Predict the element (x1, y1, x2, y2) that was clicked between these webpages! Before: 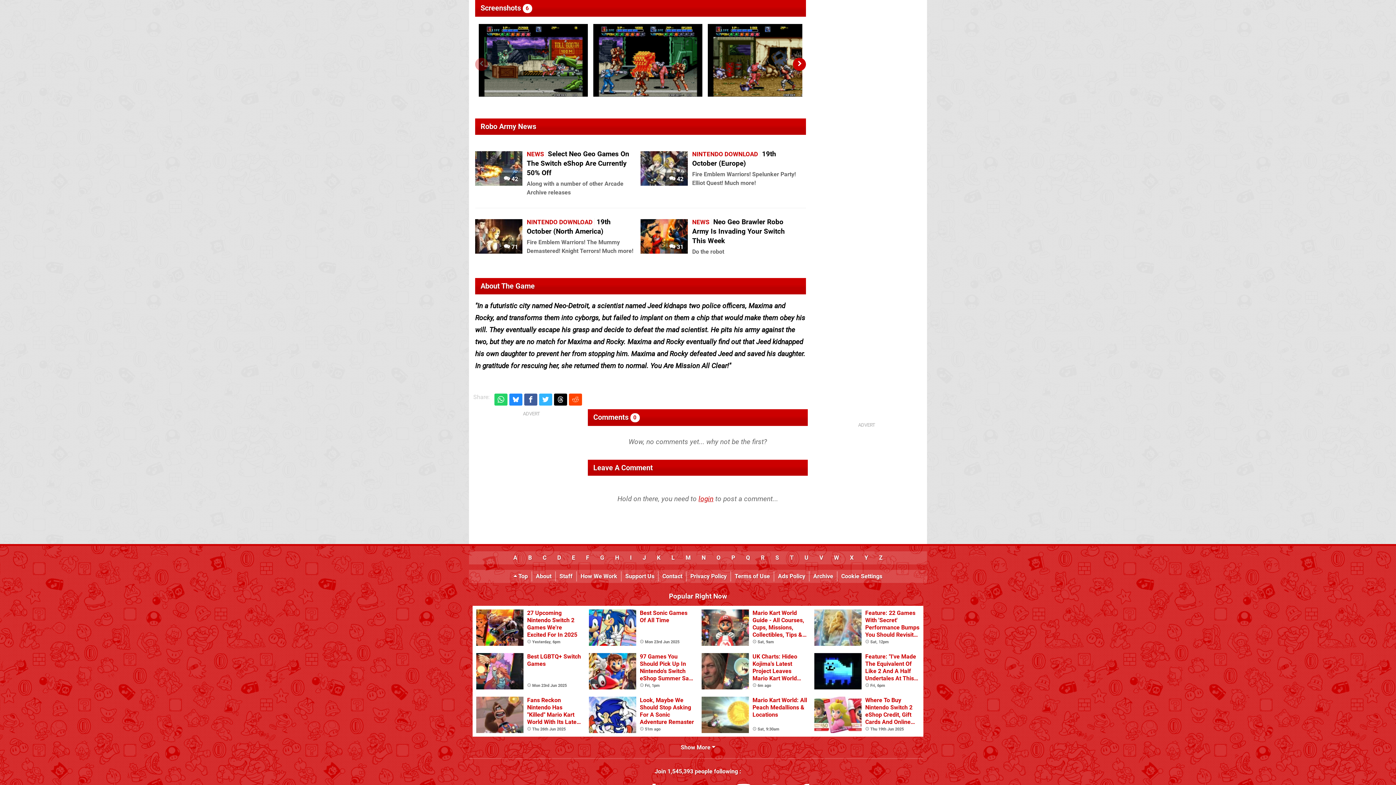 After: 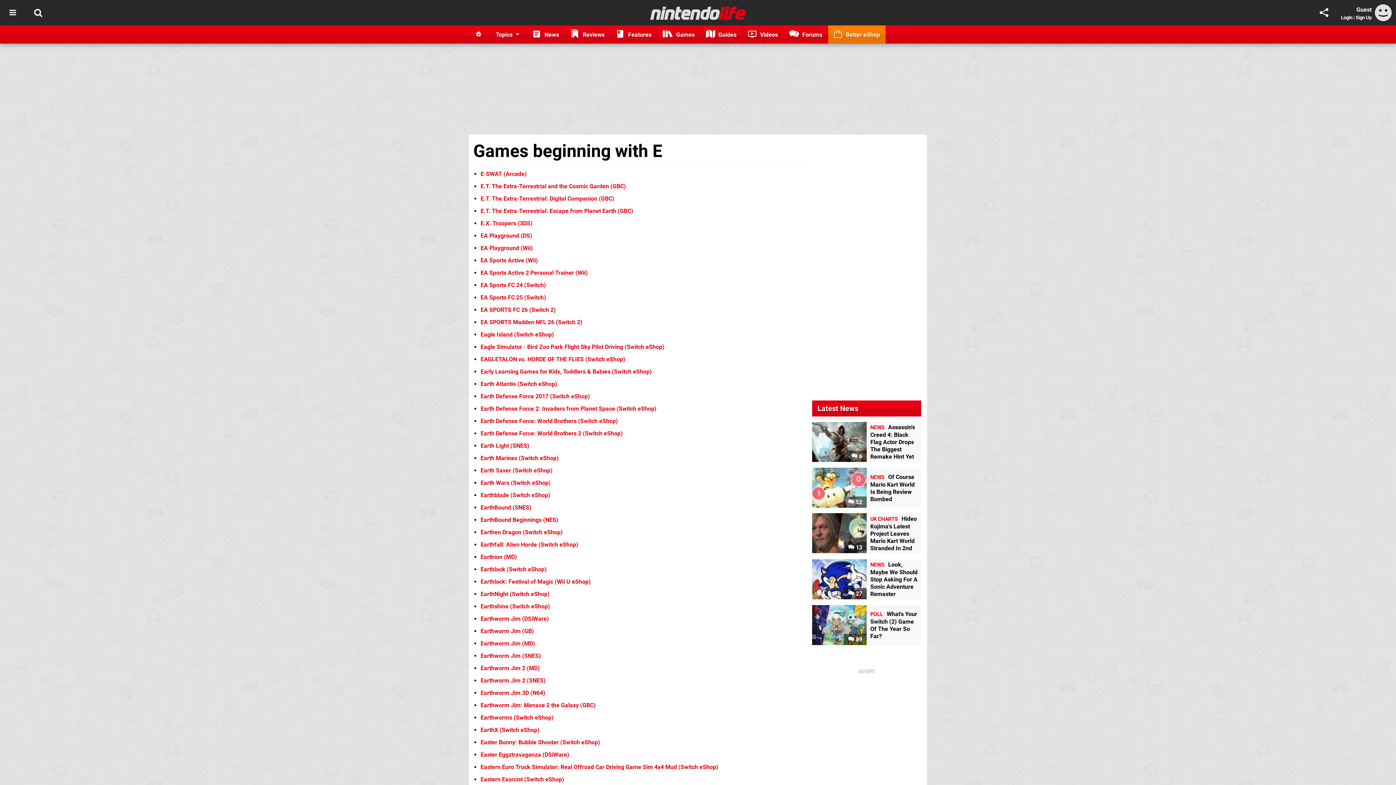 Action: label: E bbox: (566, 554, 580, 561)